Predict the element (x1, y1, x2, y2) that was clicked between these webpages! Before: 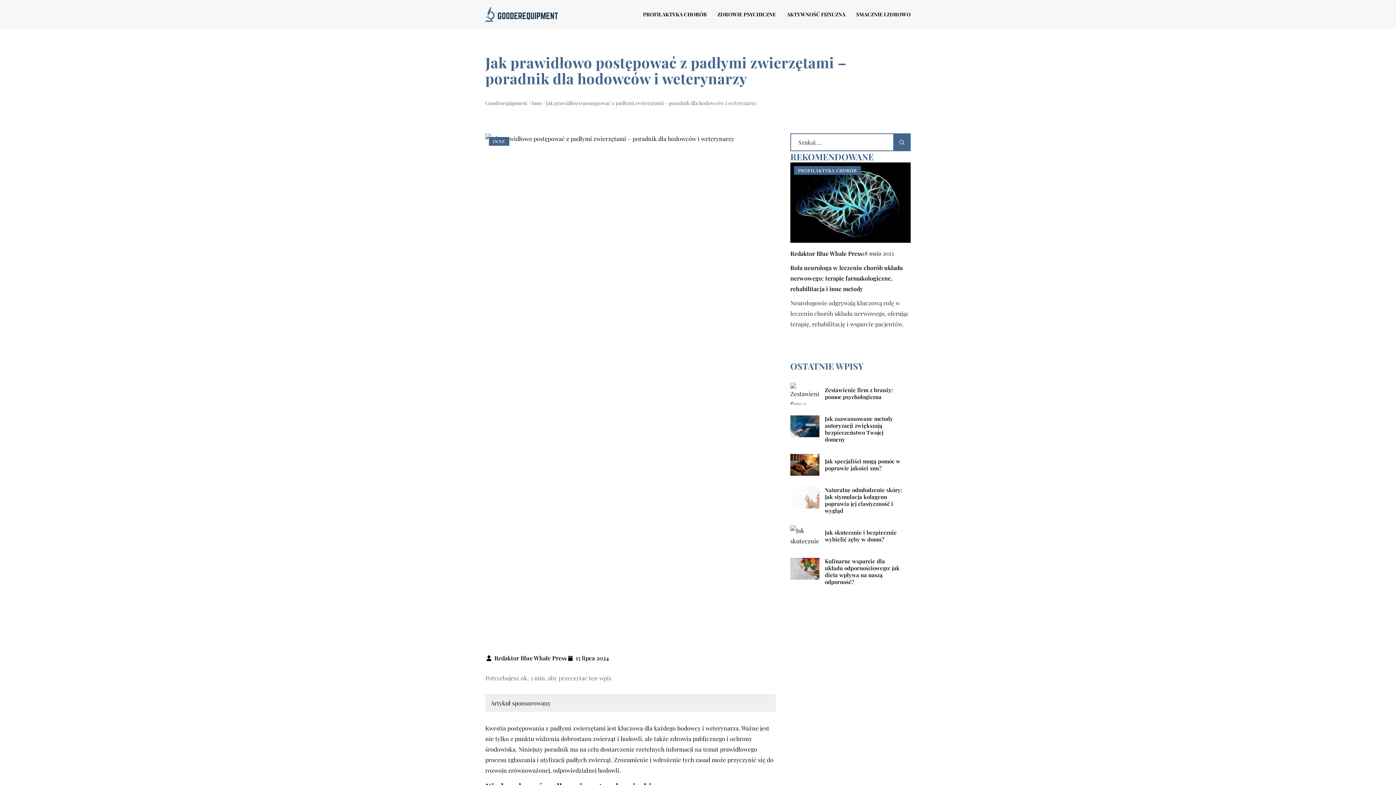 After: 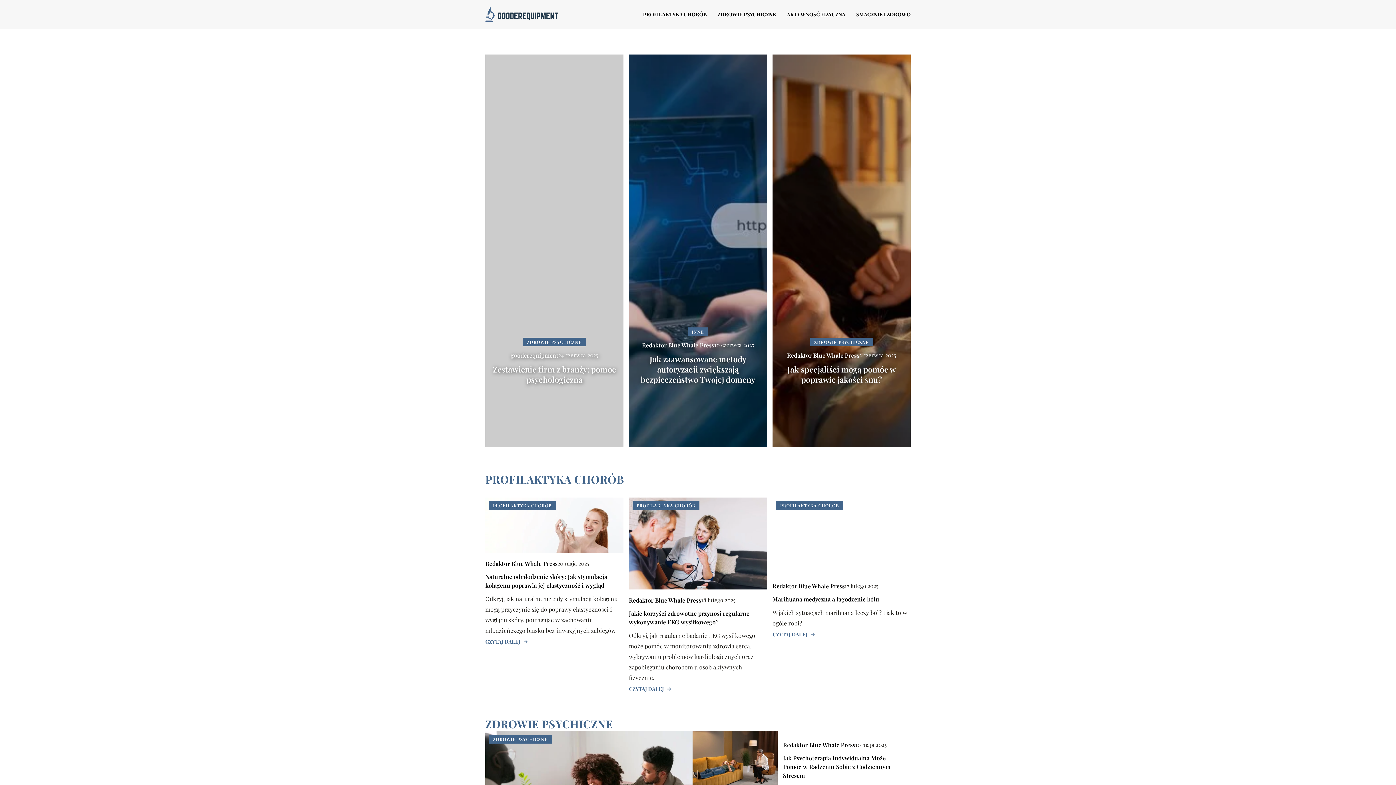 Action: bbox: (485, 2, 558, 26)